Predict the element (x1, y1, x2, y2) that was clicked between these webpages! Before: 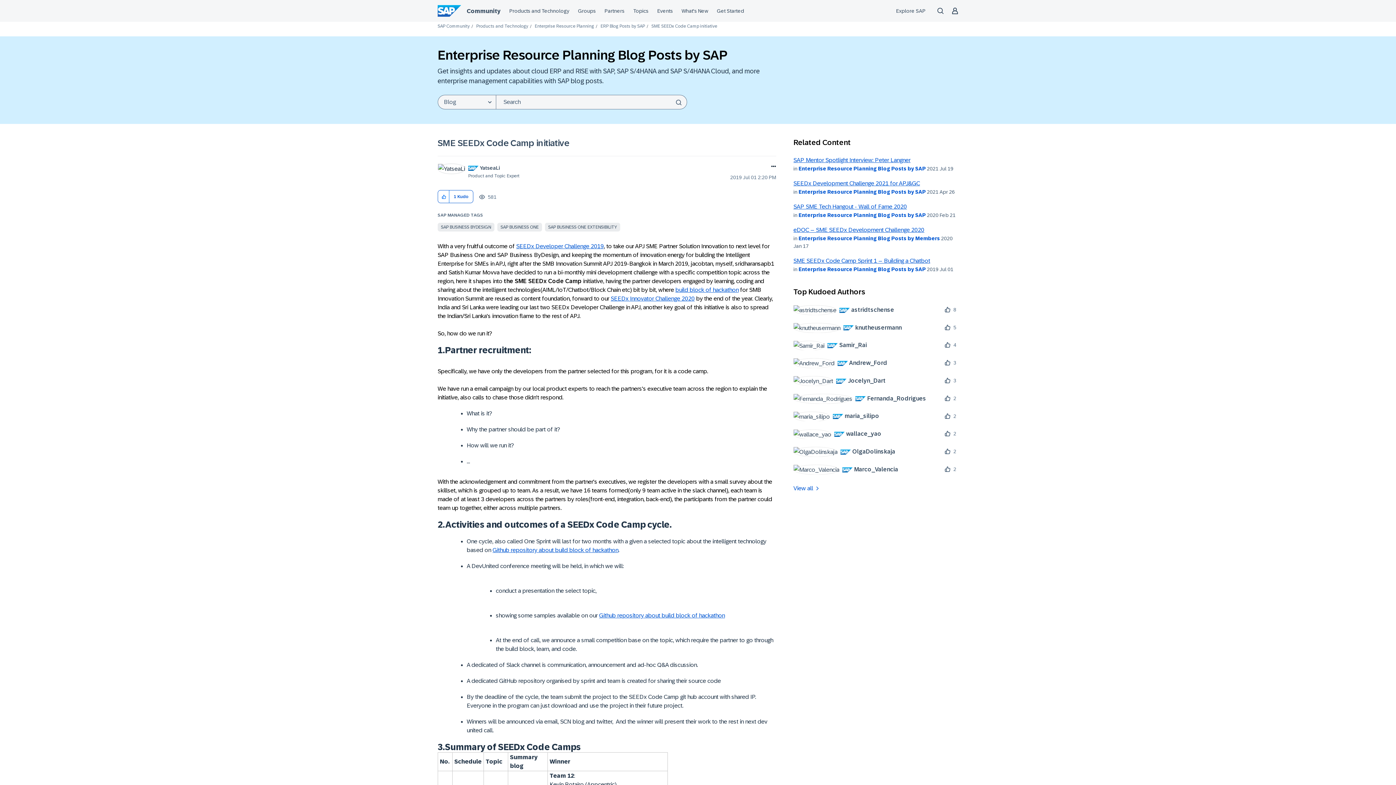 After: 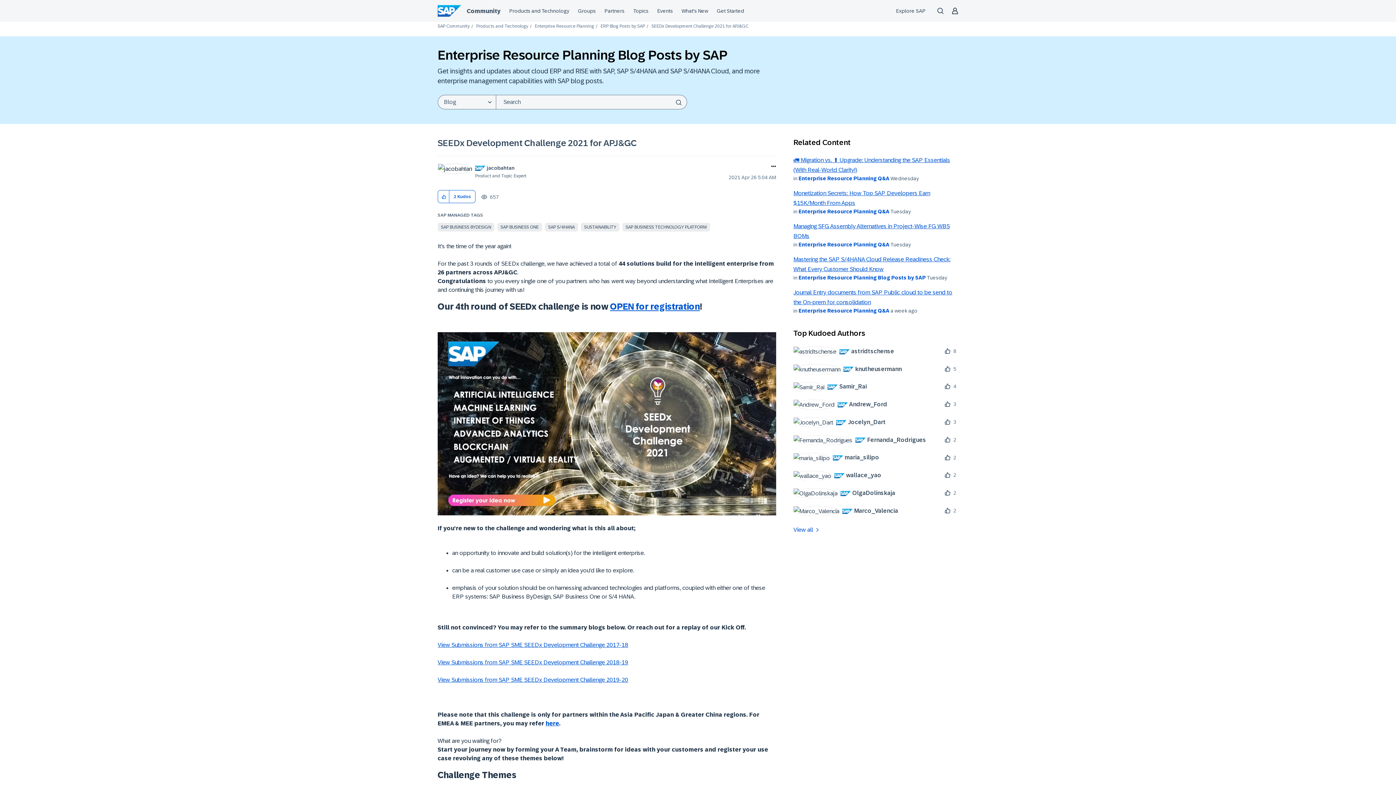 Action: label: SEEDx Development Challenge 2021 for APJ&GC bbox: (793, 180, 920, 186)